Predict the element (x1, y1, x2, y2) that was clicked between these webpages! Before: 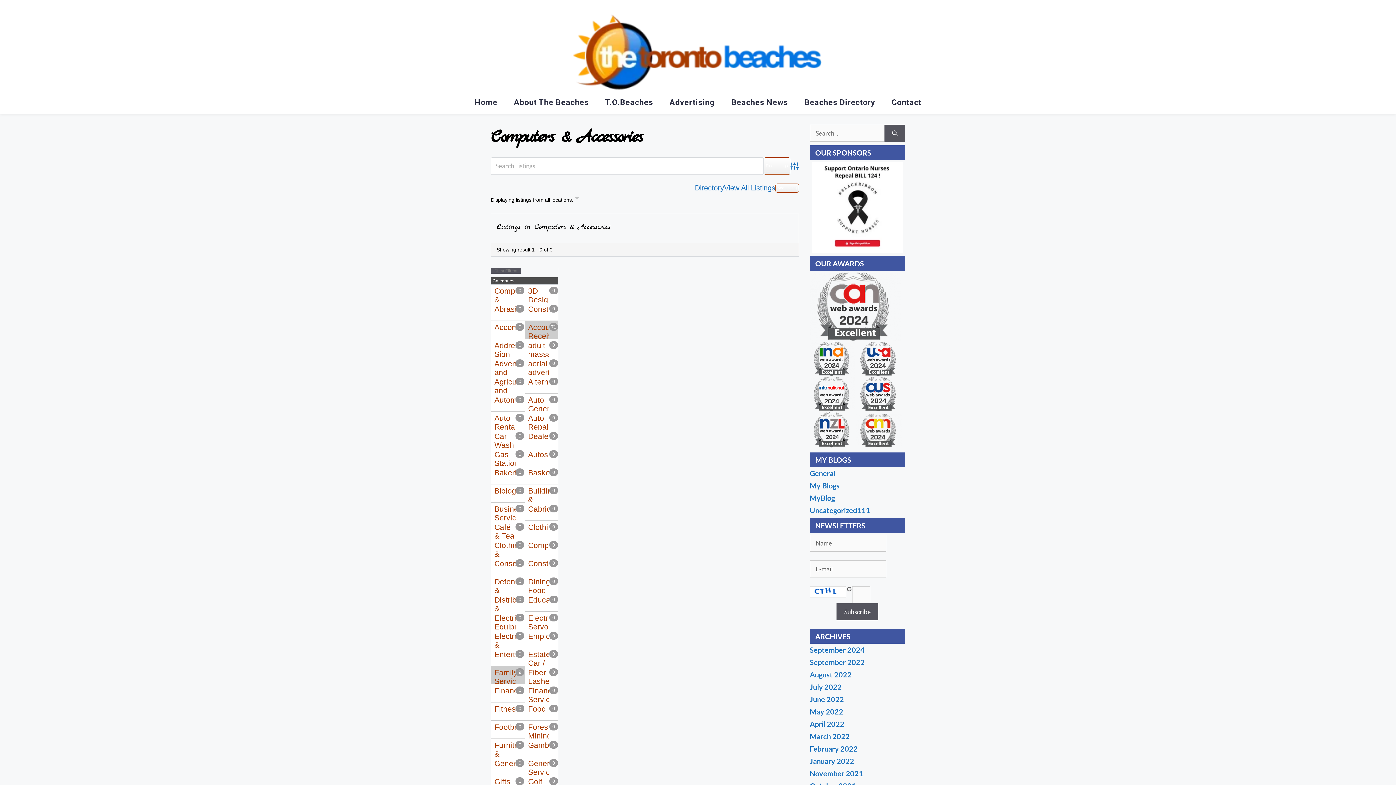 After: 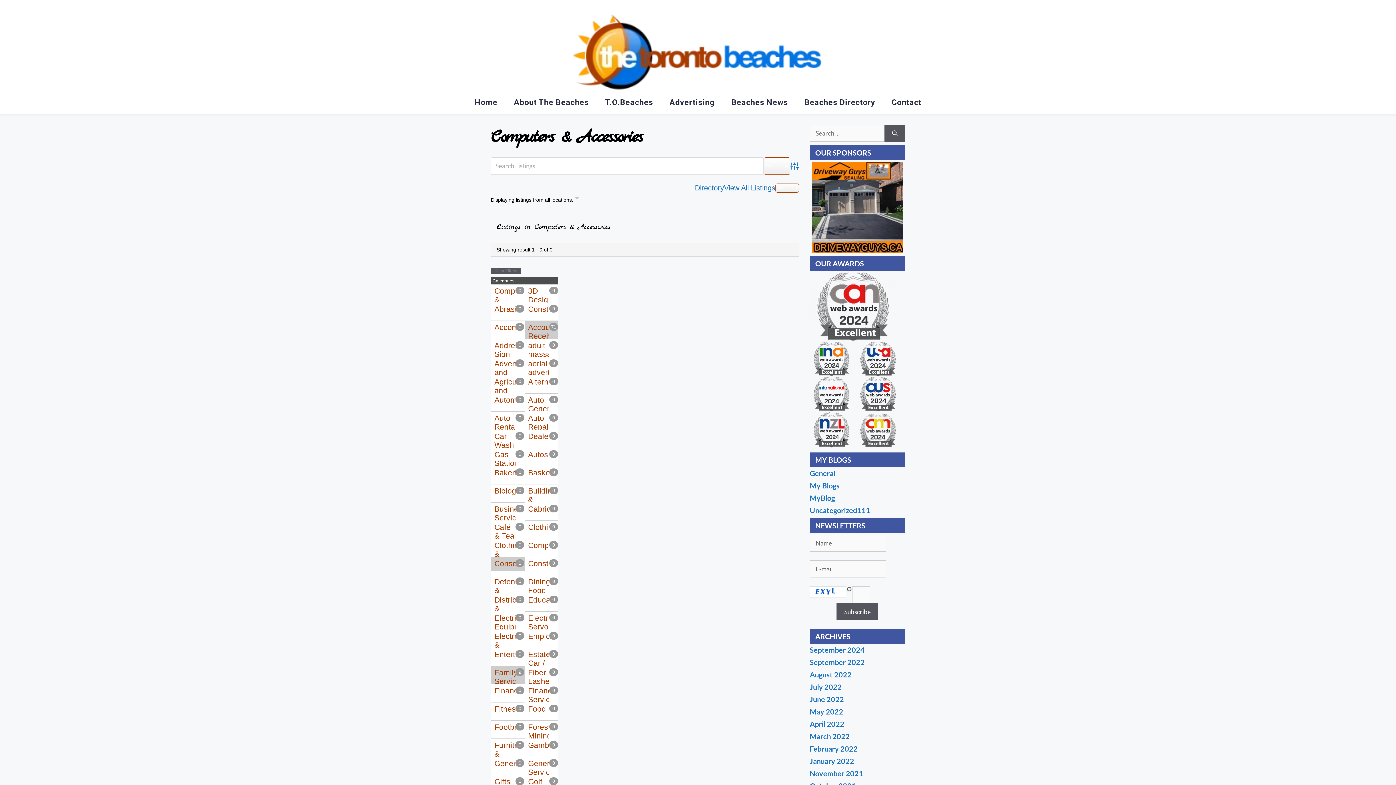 Action: label: Console
0 bbox: (490, 557, 524, 571)